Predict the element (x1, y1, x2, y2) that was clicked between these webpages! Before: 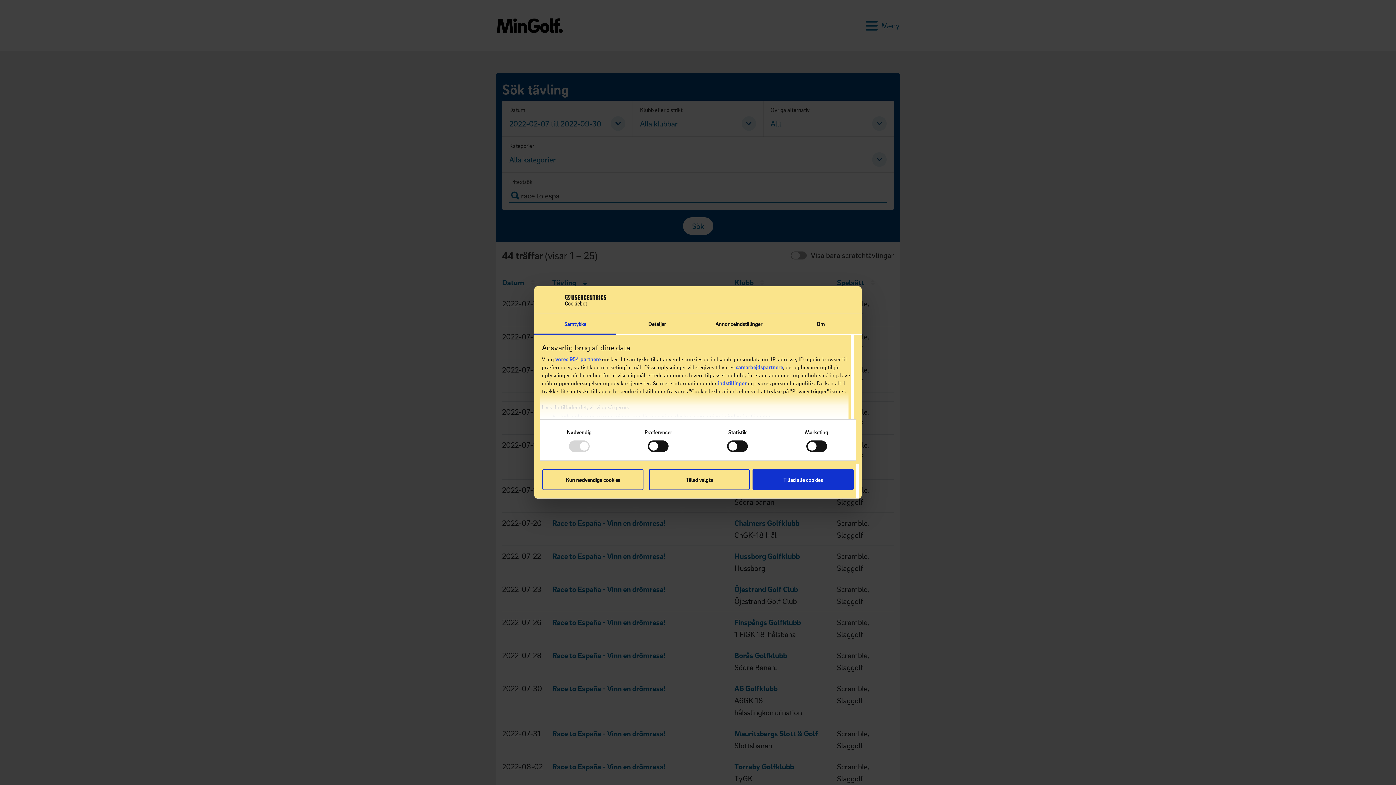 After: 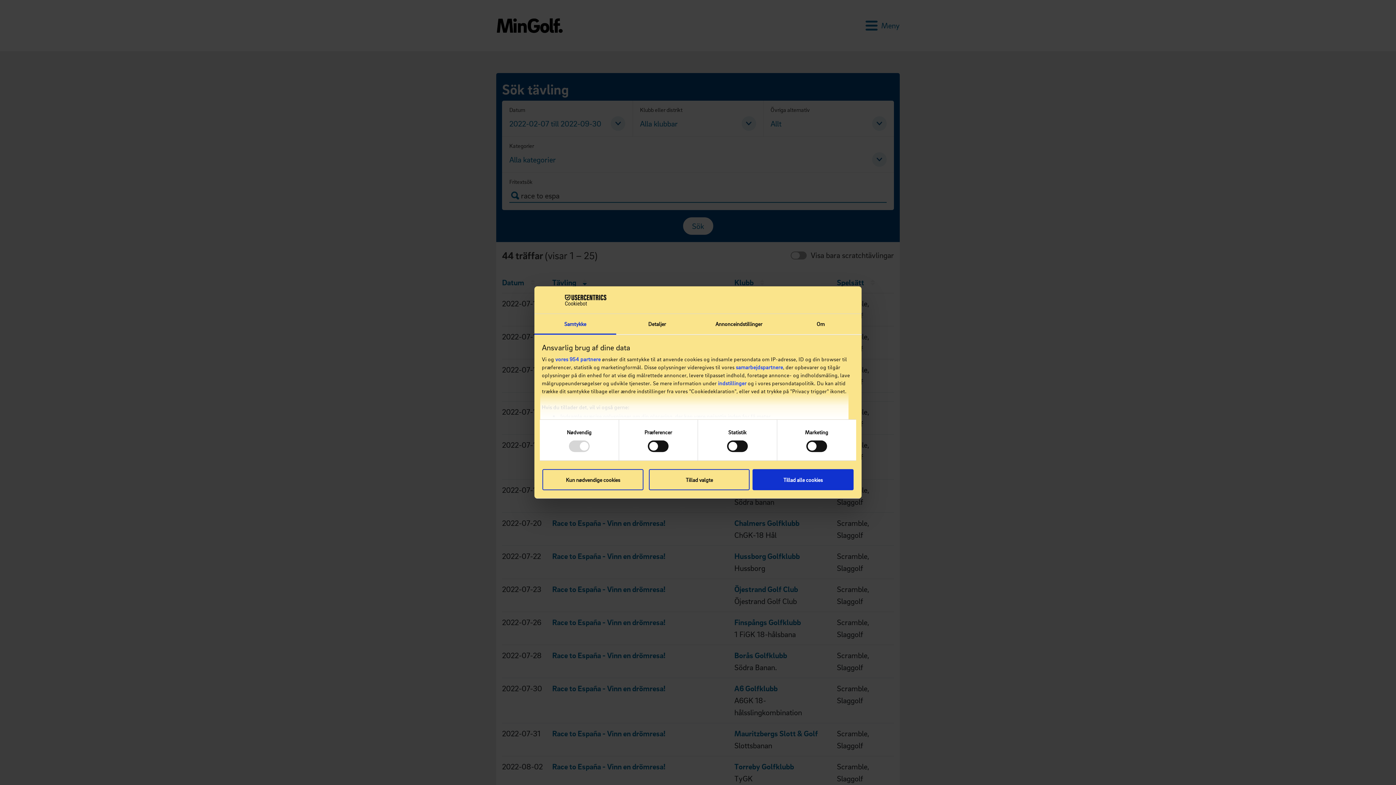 Action: label: Cookiebot - opens in a new window bbox: (542, 294, 606, 305)